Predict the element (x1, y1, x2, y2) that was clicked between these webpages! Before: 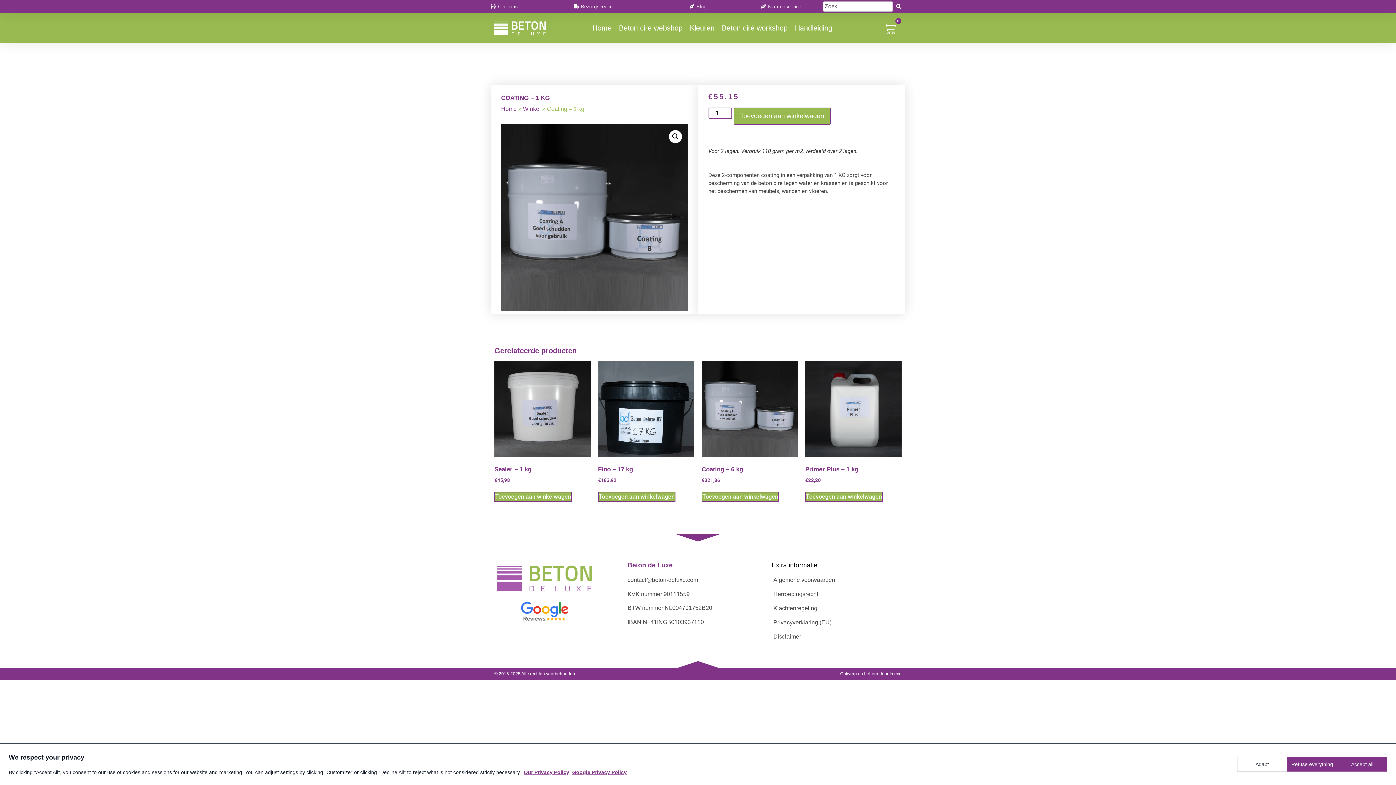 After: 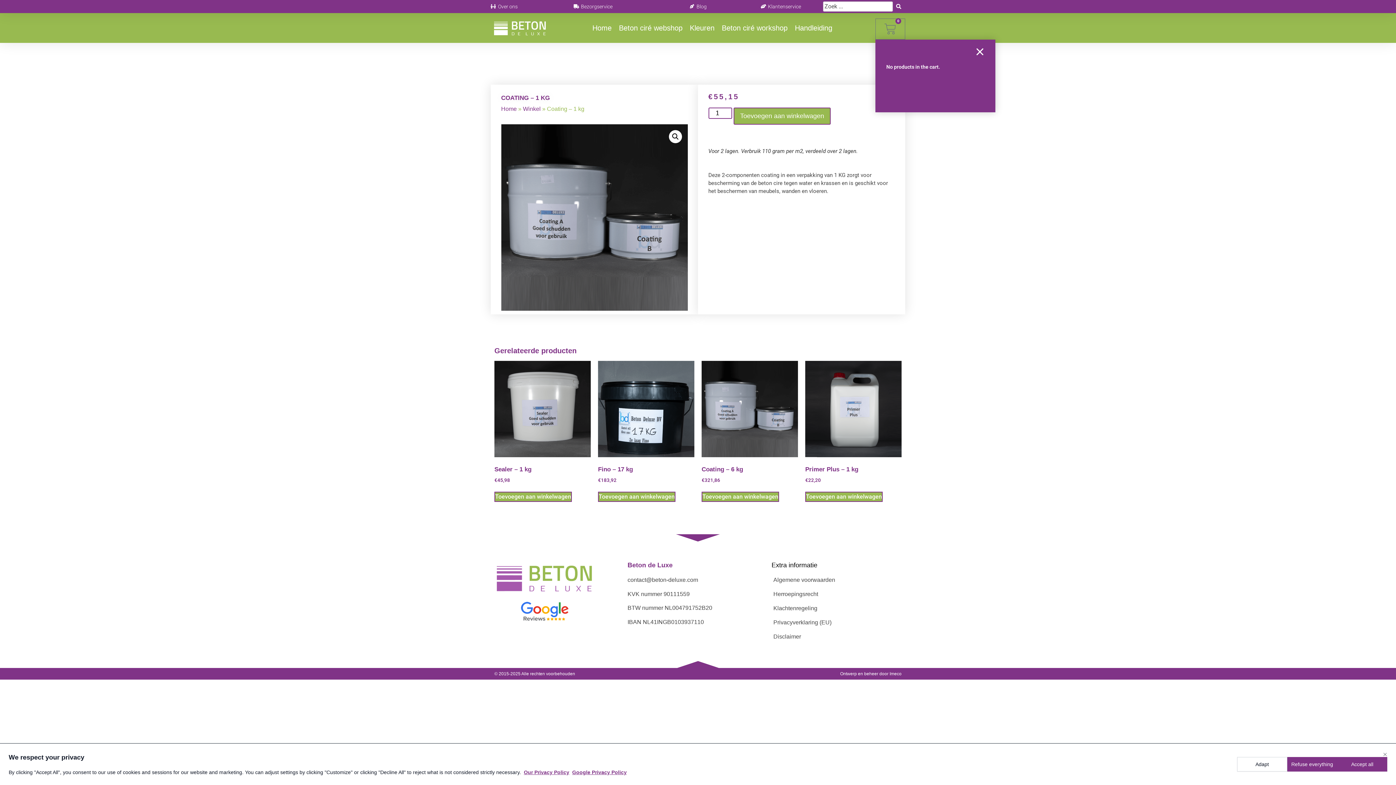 Action: bbox: (875, 18, 905, 39) label: 0
Cart